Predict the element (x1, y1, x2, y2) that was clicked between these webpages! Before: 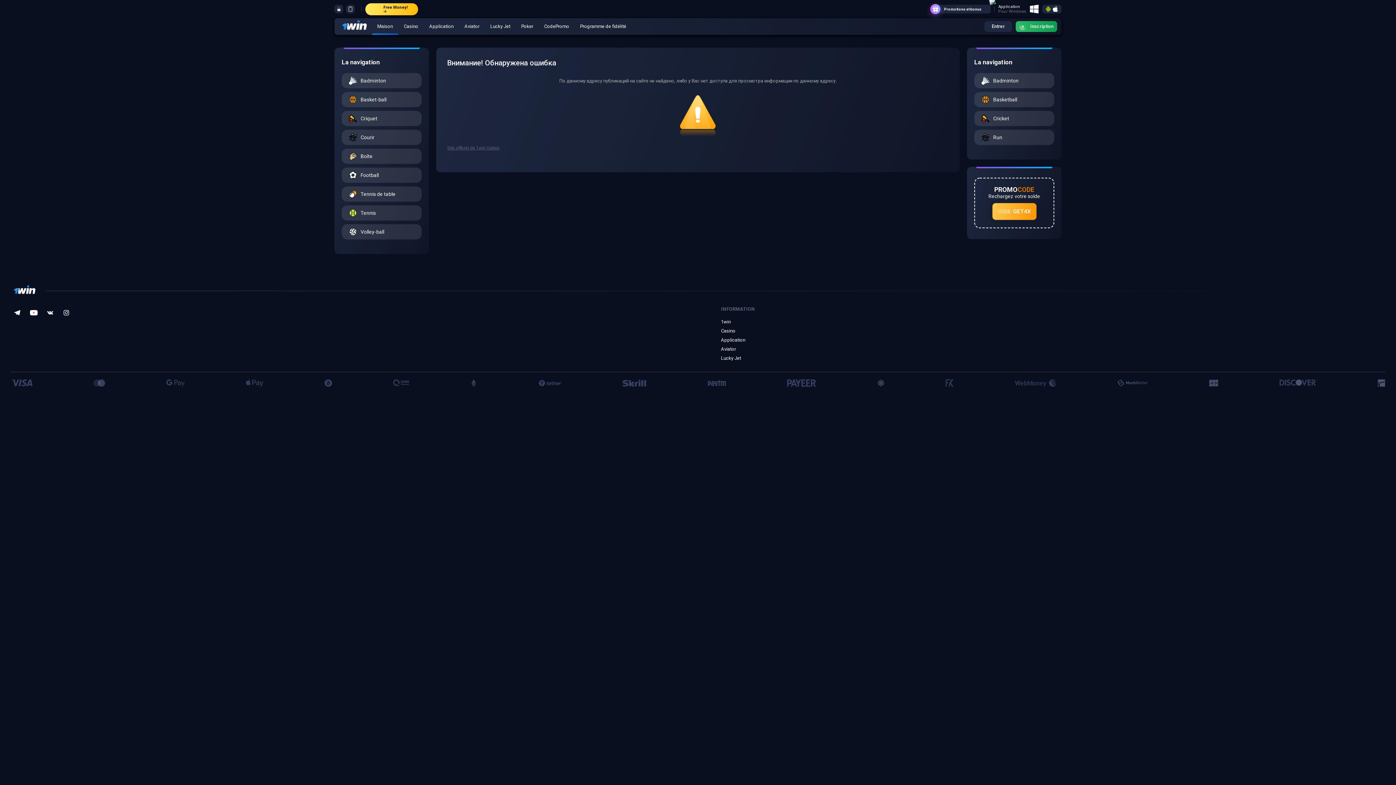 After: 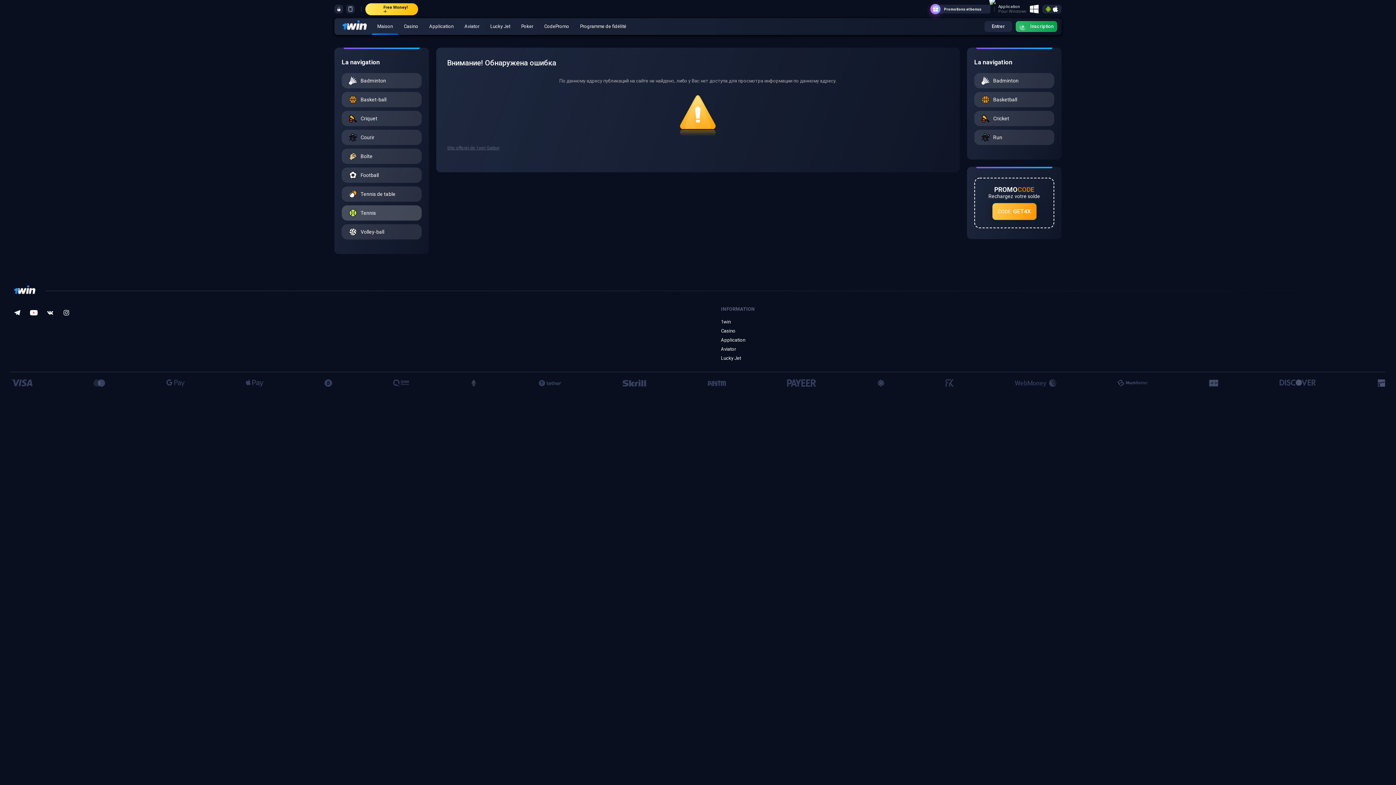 Action: bbox: (341, 205, 421, 220) label: Tennis